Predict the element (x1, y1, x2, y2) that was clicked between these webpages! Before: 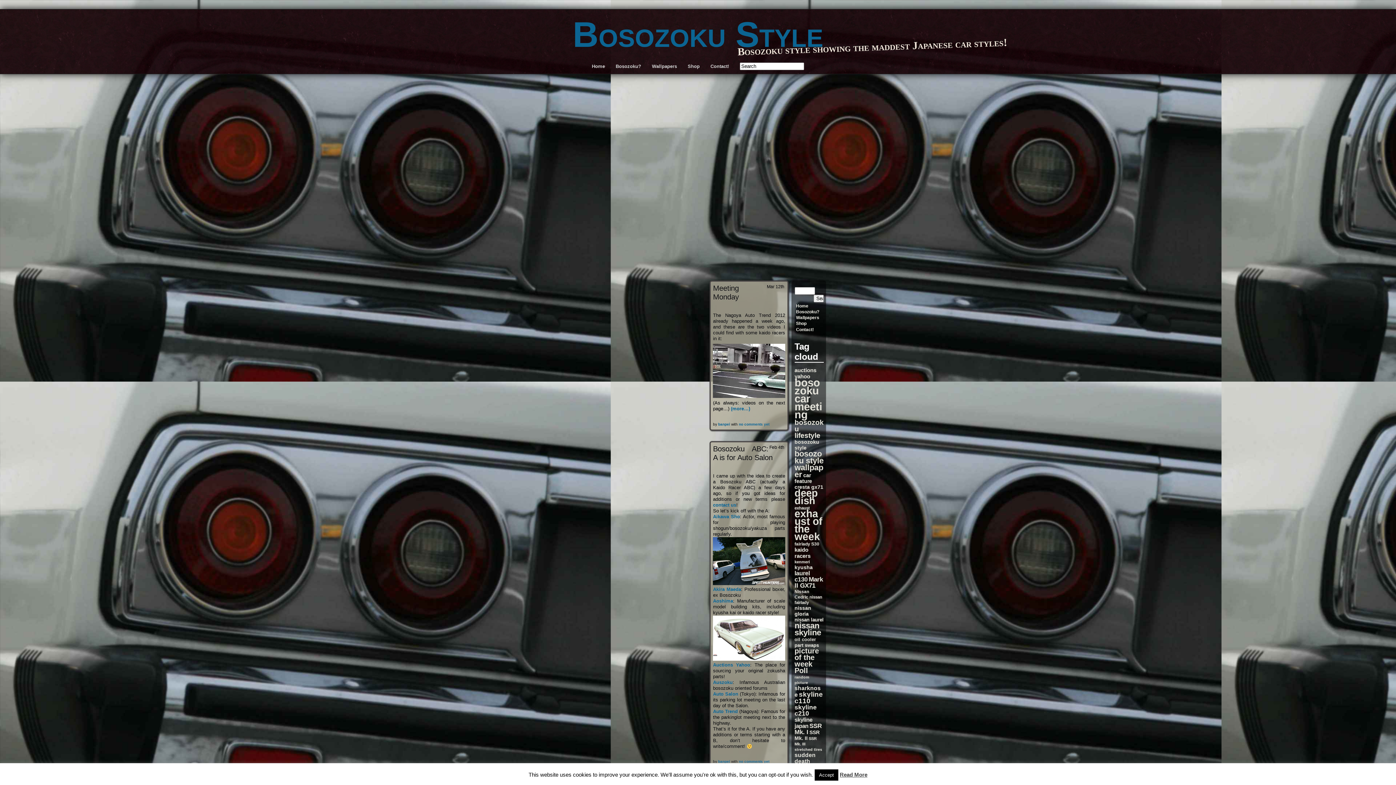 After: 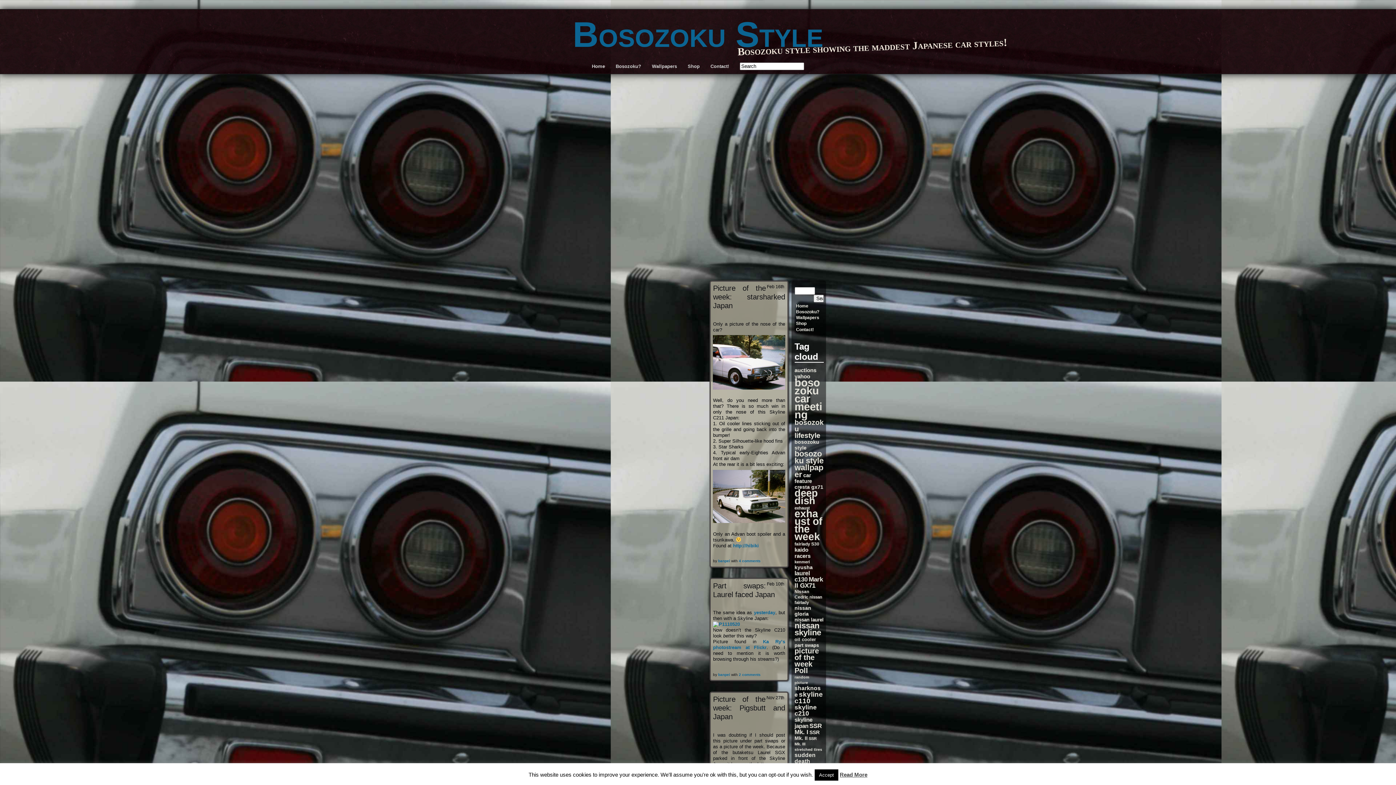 Action: bbox: (794, 716, 812, 729) label: skyline japan (33 items)